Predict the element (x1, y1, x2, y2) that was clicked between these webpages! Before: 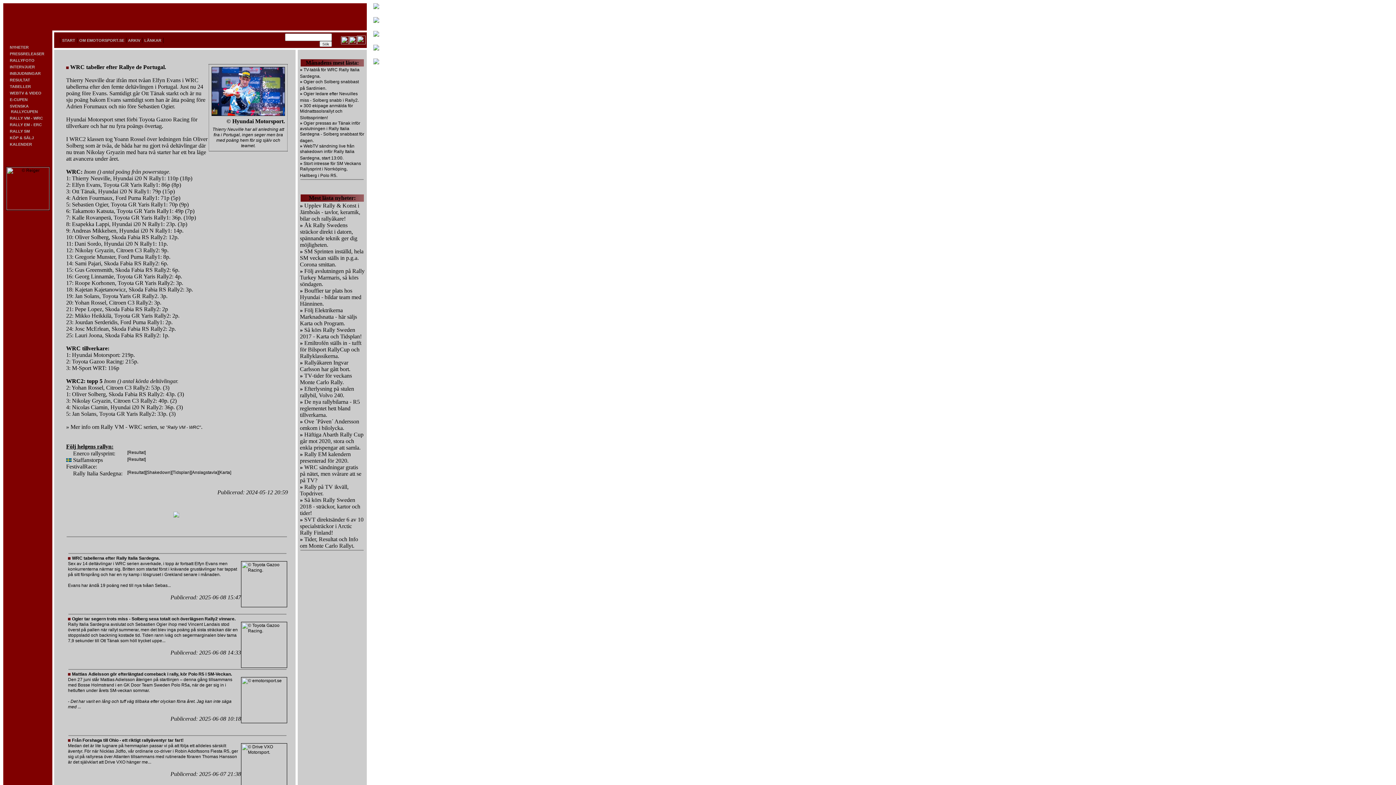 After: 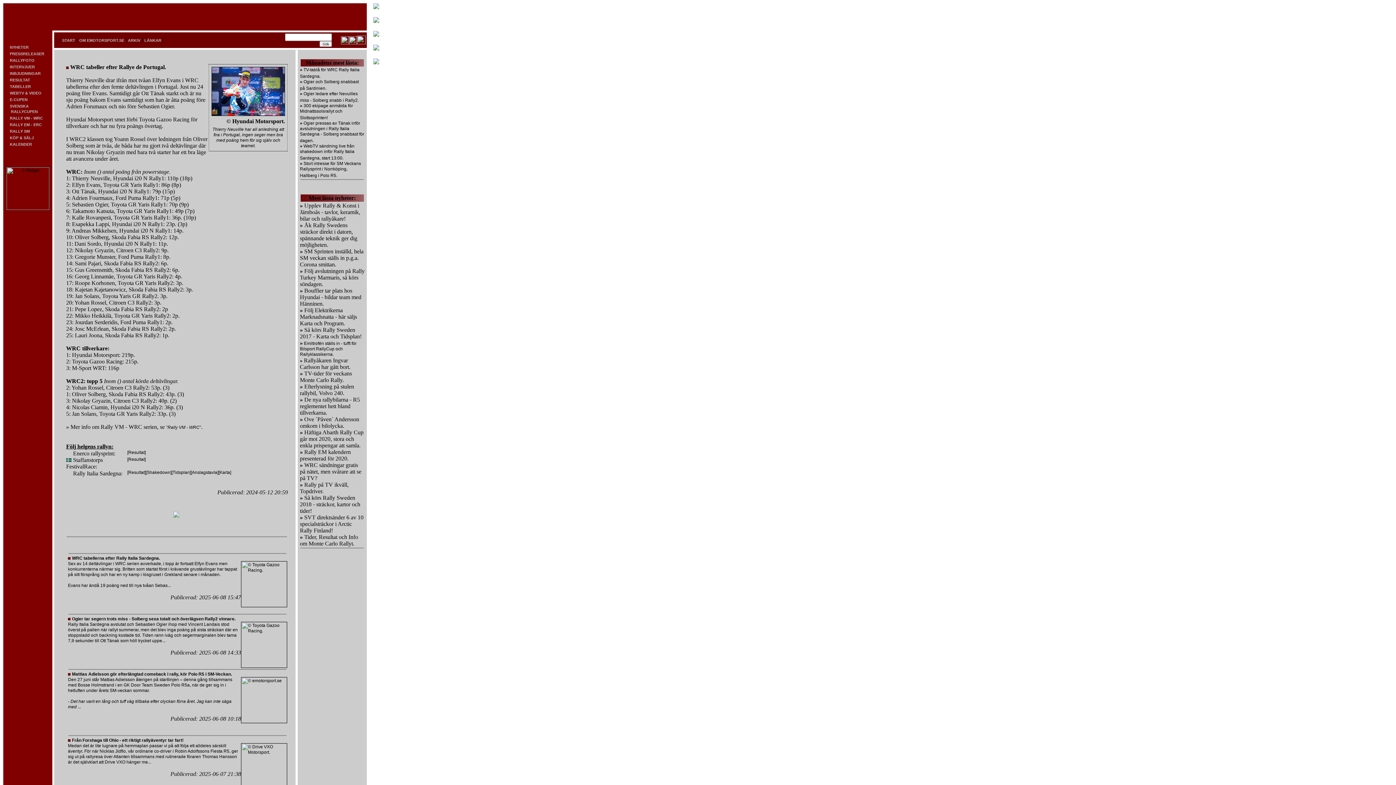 Action: bbox: (300, 340, 361, 365) label:  Emiltrofén ställs in - tufft för Bilsport RallyCup och Rallyklassikerna.
»